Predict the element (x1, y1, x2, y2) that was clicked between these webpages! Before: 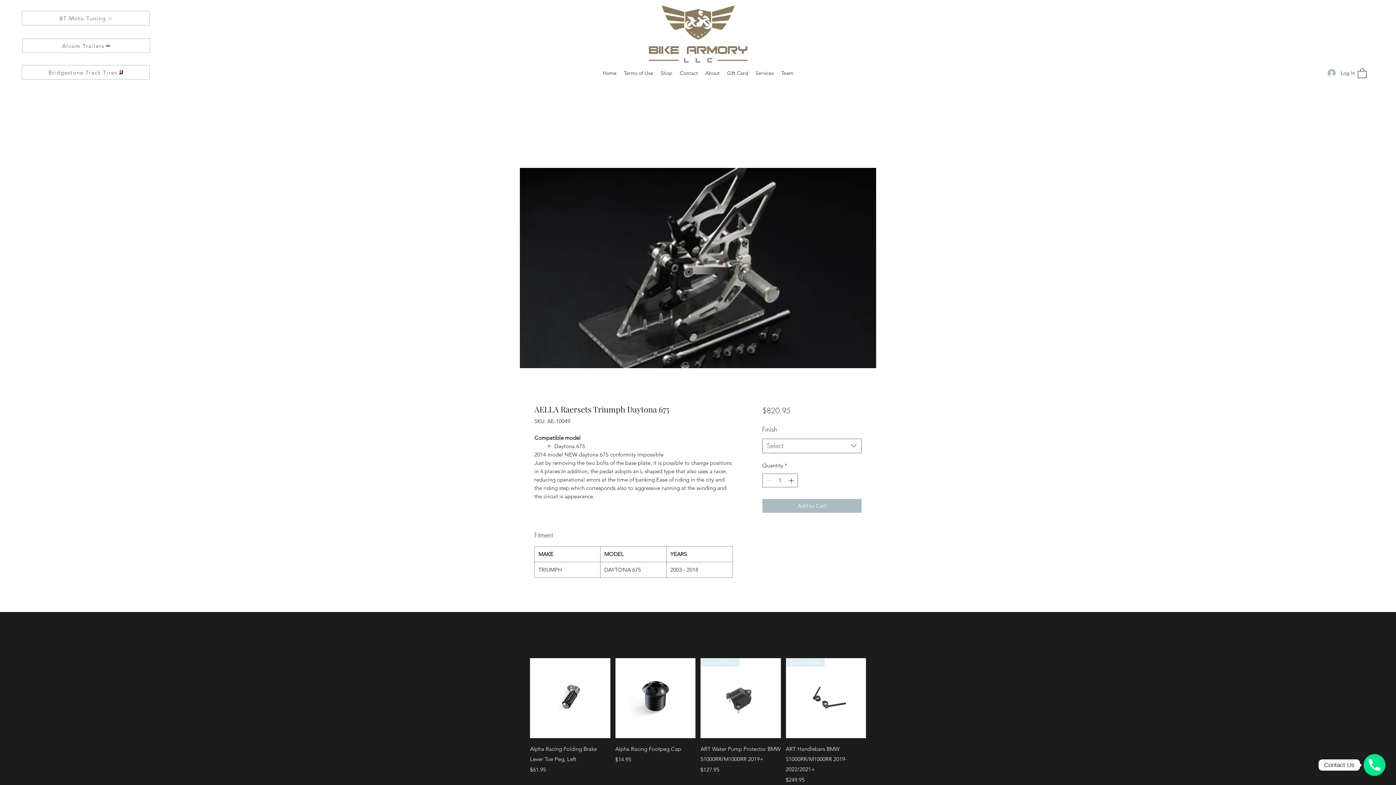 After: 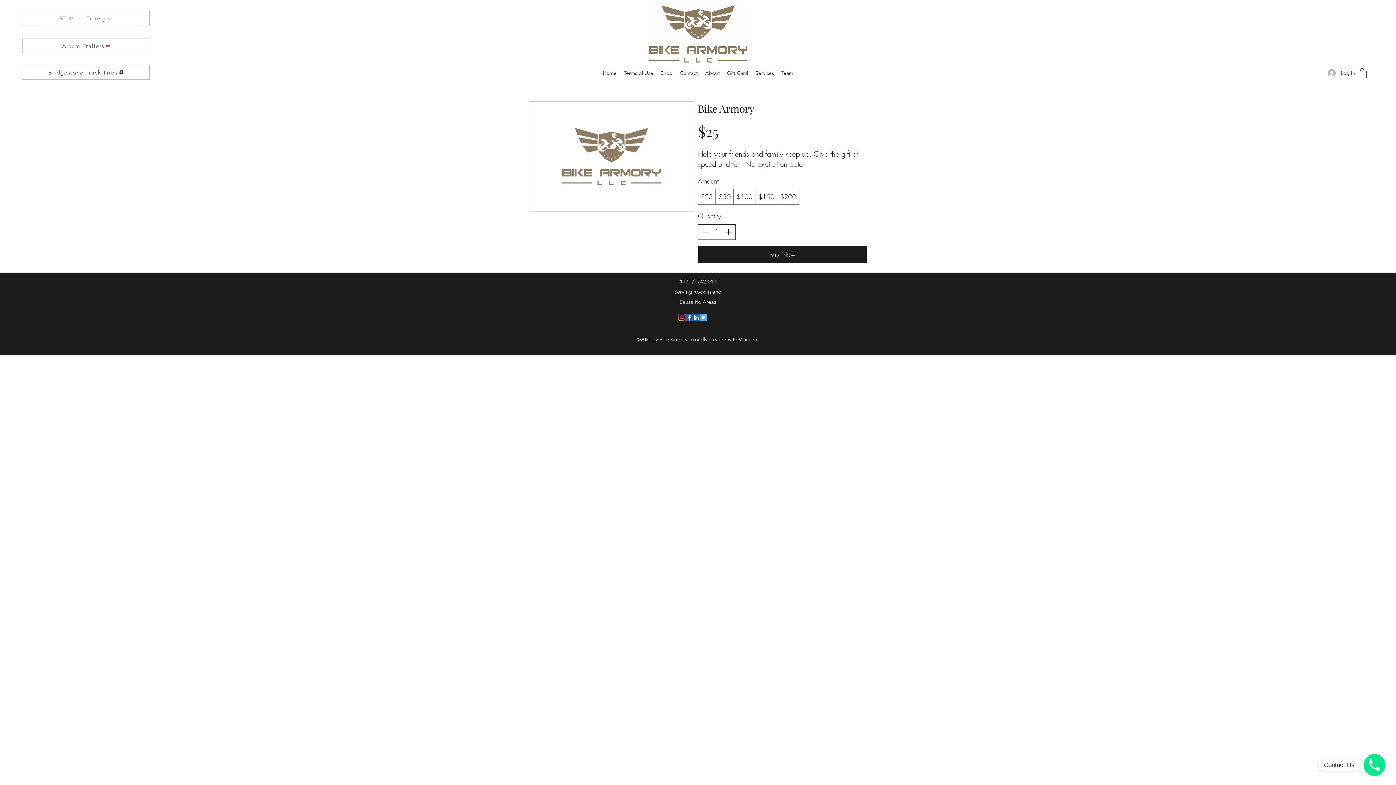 Action: bbox: (723, 67, 752, 78) label: Gift Card